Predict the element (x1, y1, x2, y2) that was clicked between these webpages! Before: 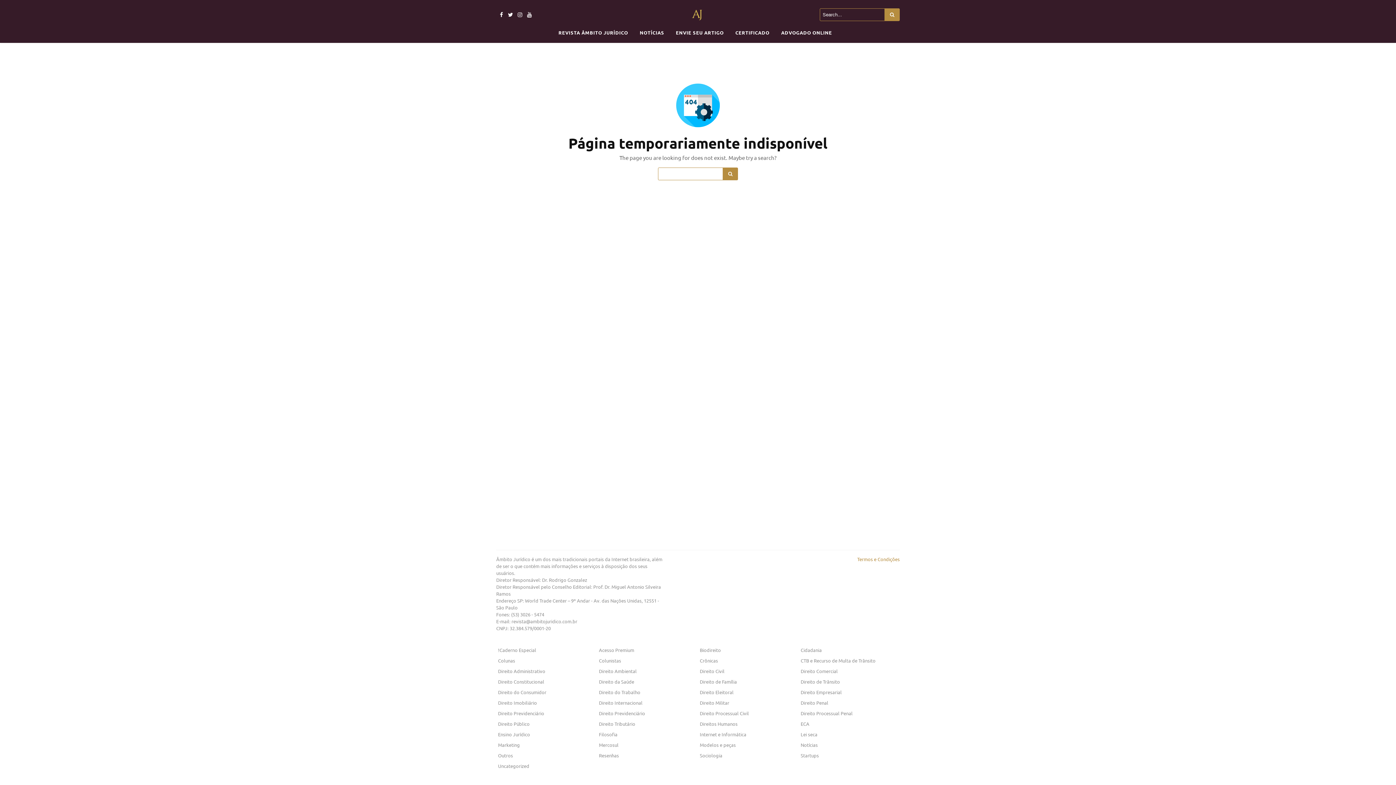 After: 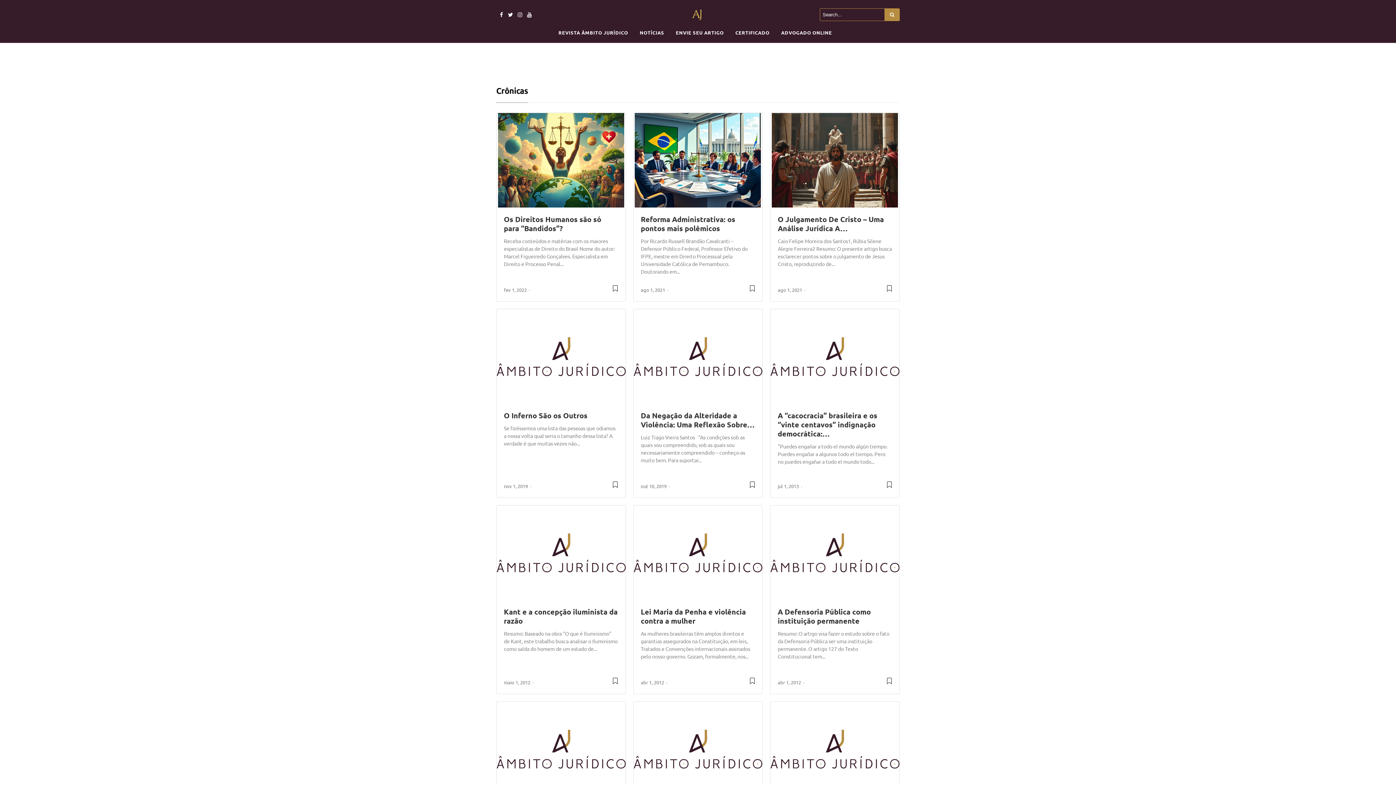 Action: bbox: (700, 657, 718, 664) label: Crônicas